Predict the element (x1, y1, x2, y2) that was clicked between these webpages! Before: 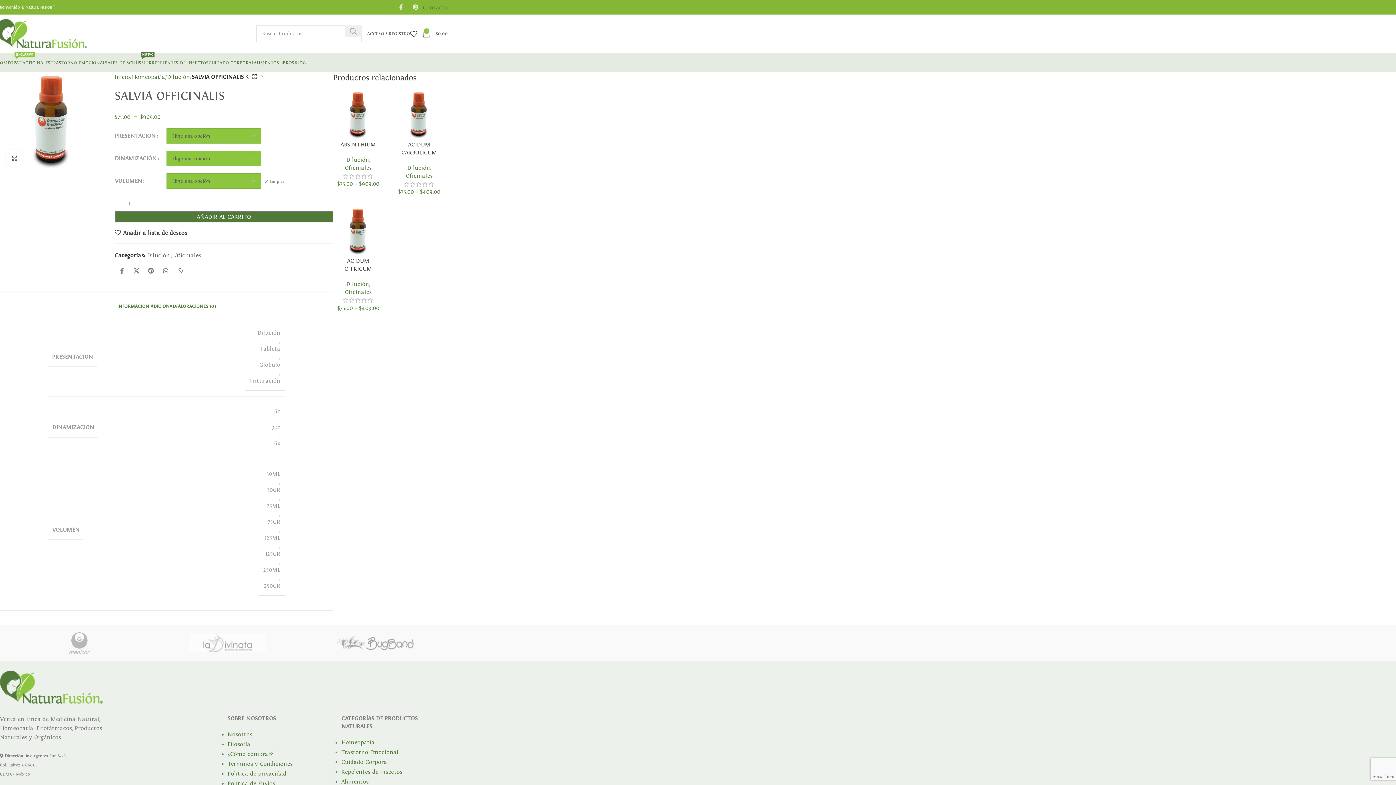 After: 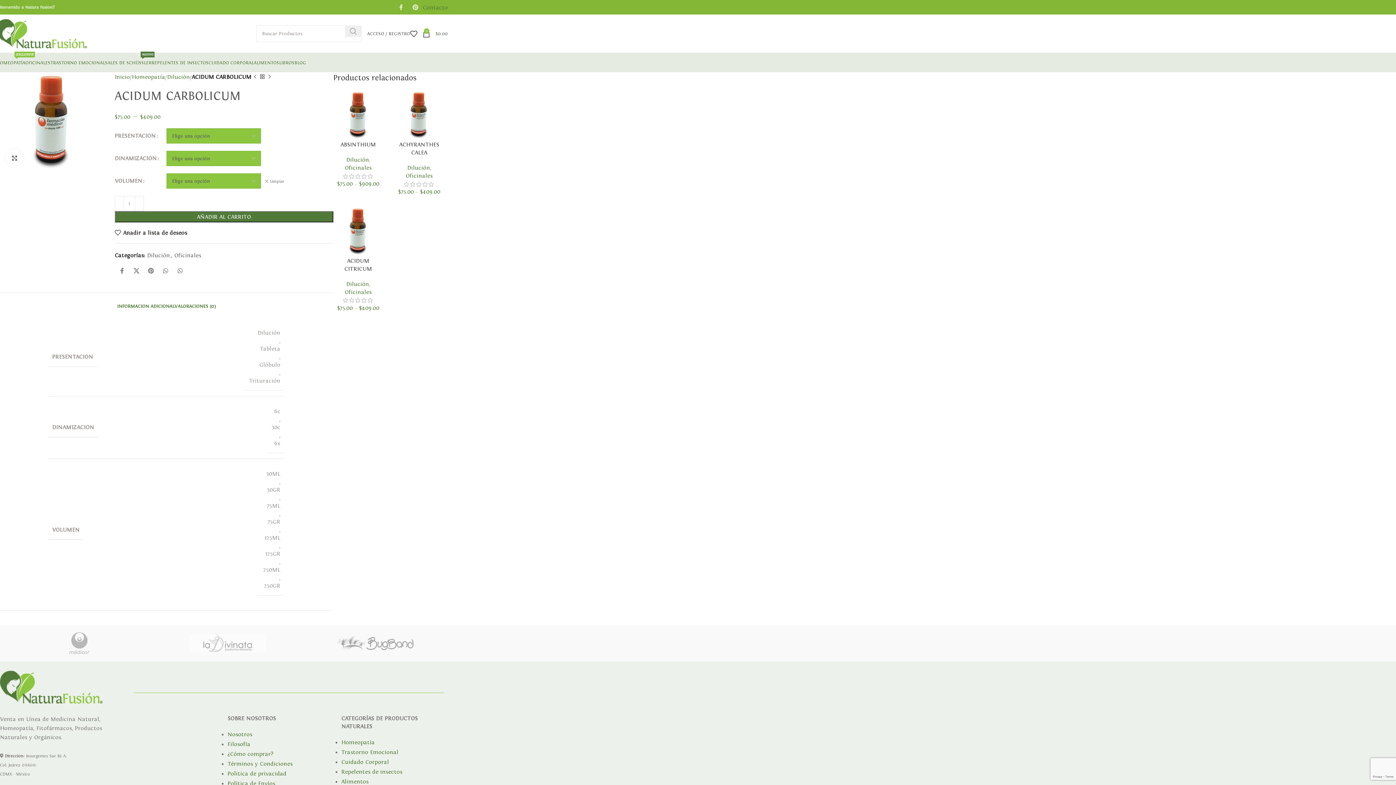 Action: bbox: (359, 90, 410, 98)